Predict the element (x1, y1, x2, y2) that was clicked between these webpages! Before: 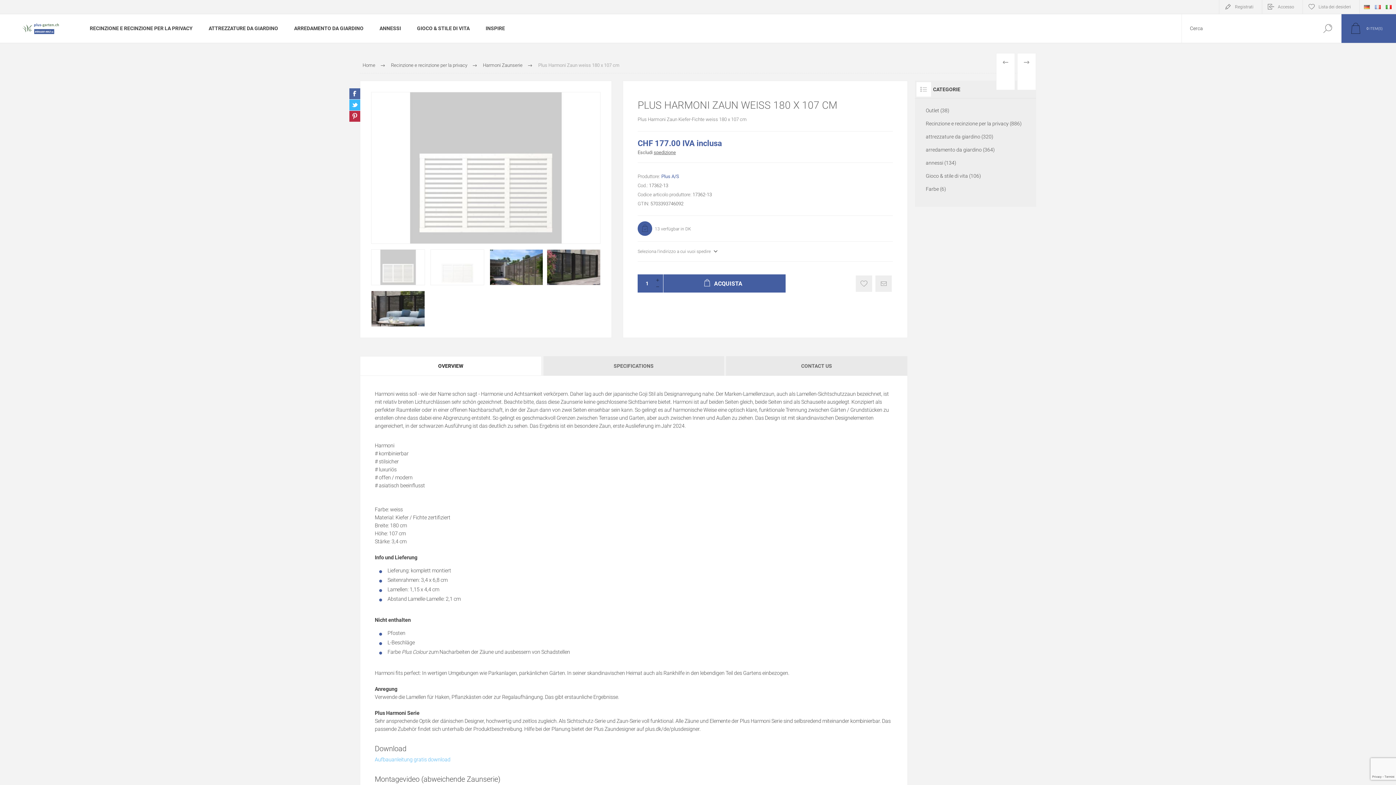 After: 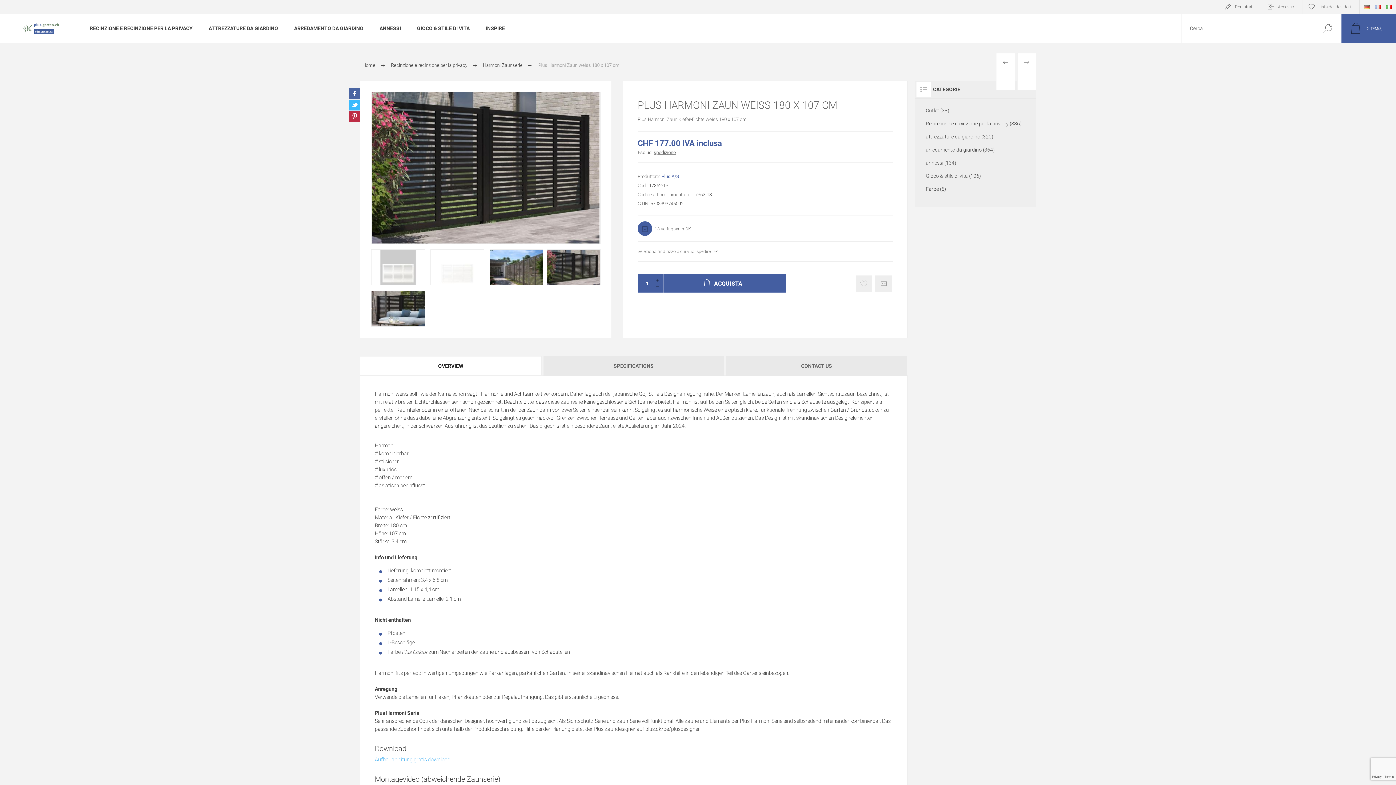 Action: bbox: (547, 249, 600, 285)